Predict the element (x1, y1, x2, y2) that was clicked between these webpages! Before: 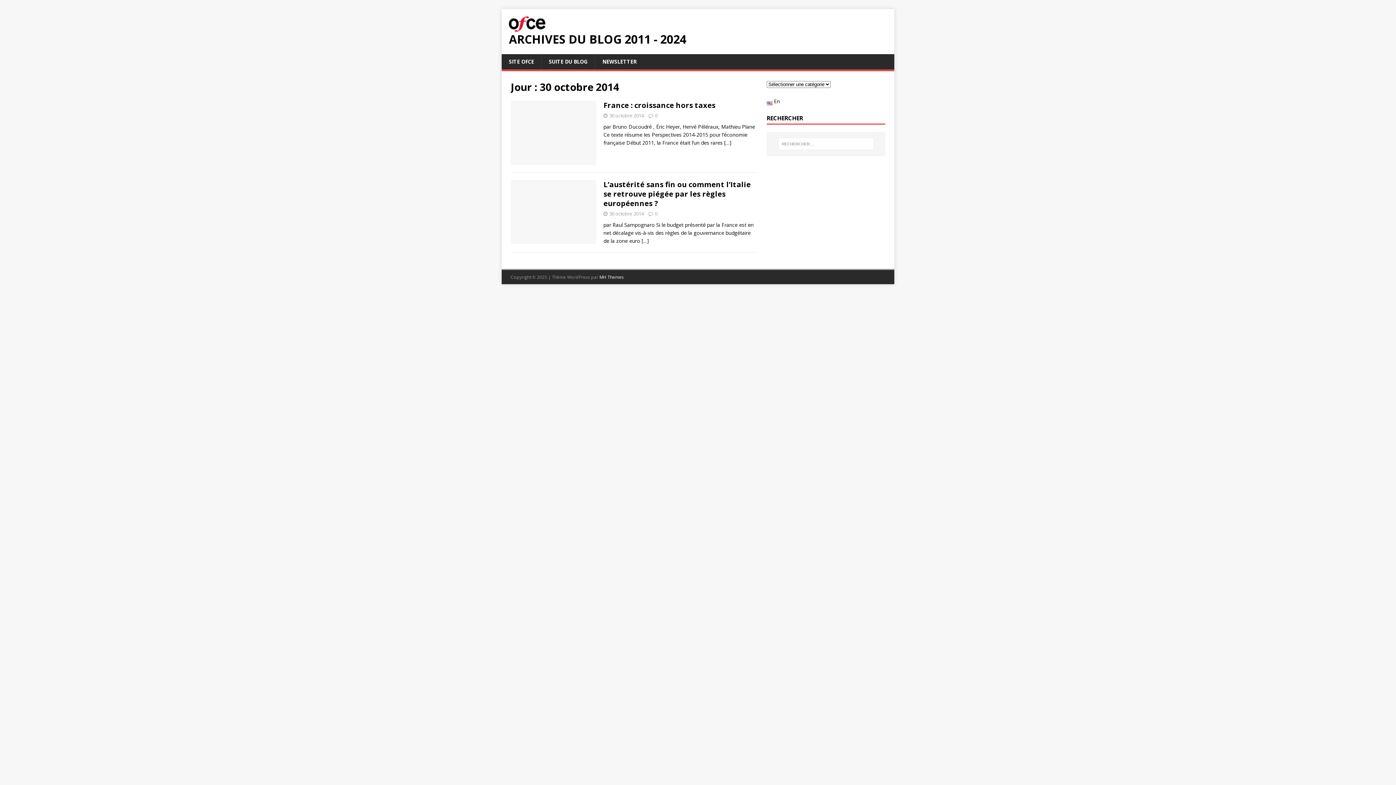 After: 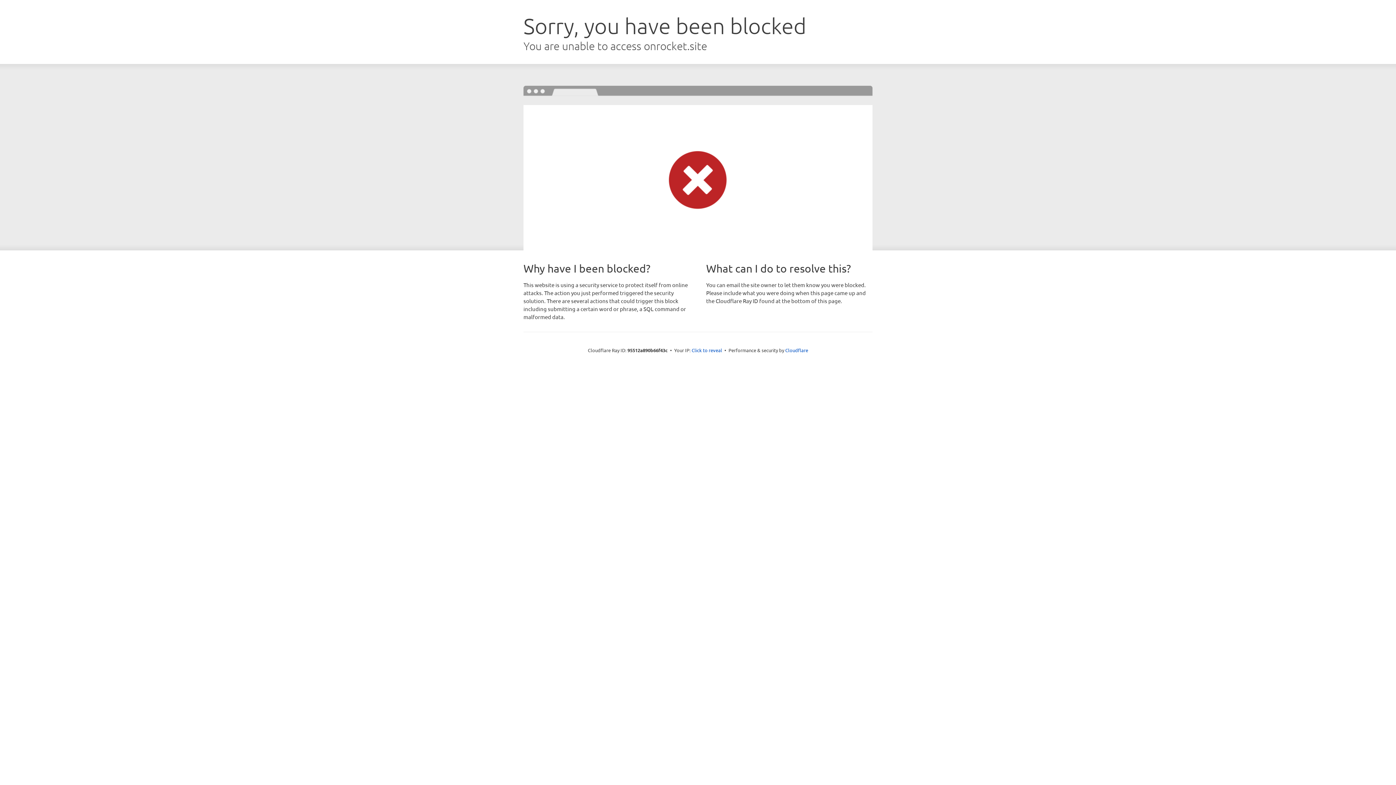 Action: bbox: (599, 274, 624, 280) label: MH Themes